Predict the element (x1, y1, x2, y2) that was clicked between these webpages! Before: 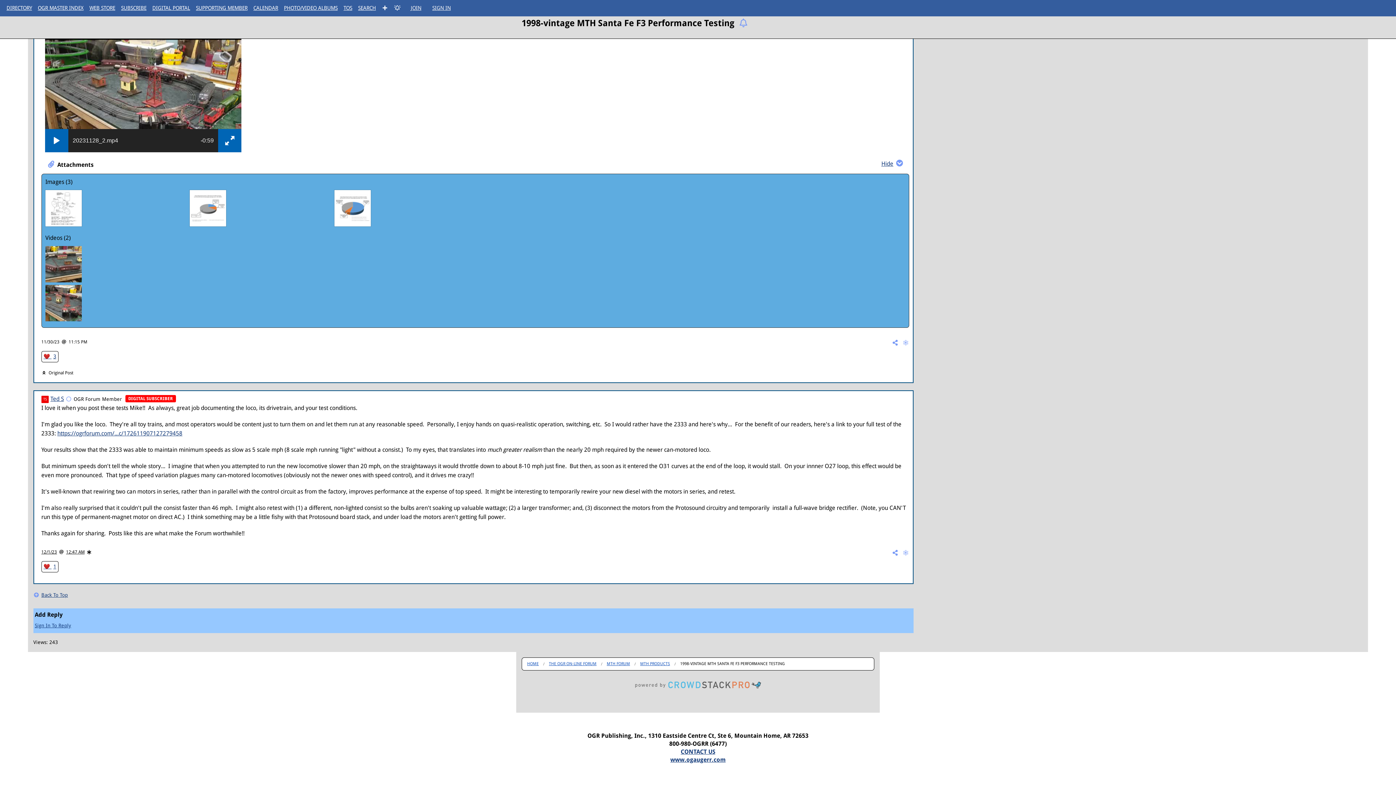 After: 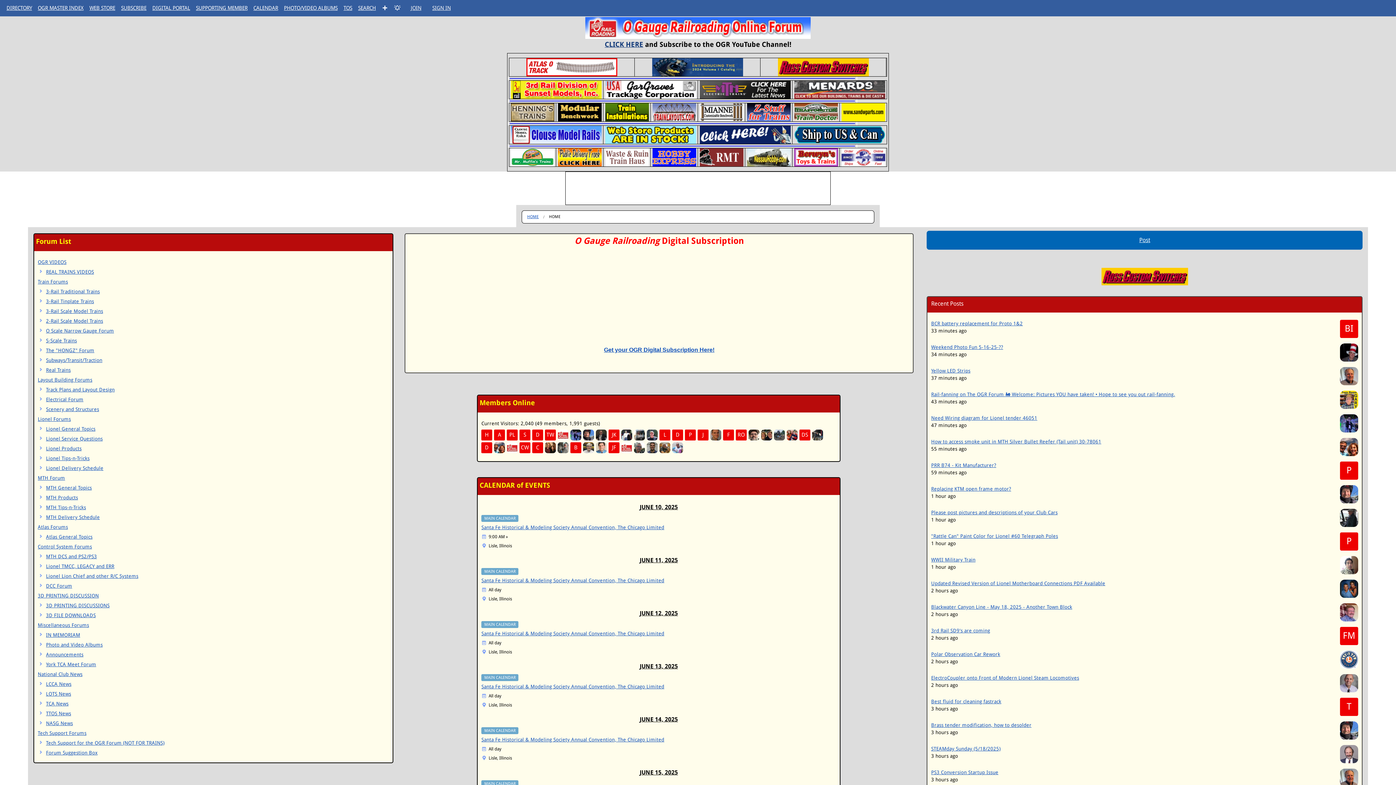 Action: bbox: (527, 661, 538, 666) label: Home